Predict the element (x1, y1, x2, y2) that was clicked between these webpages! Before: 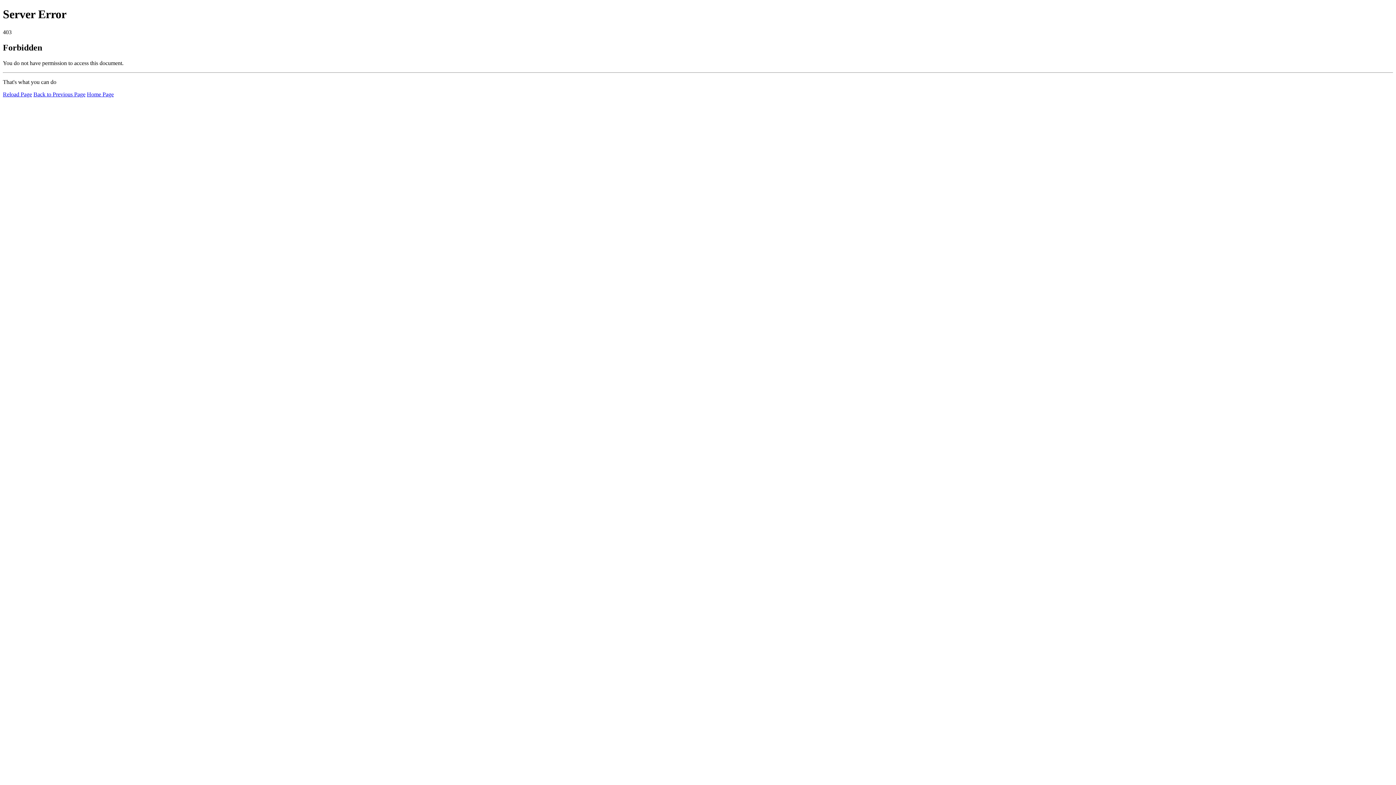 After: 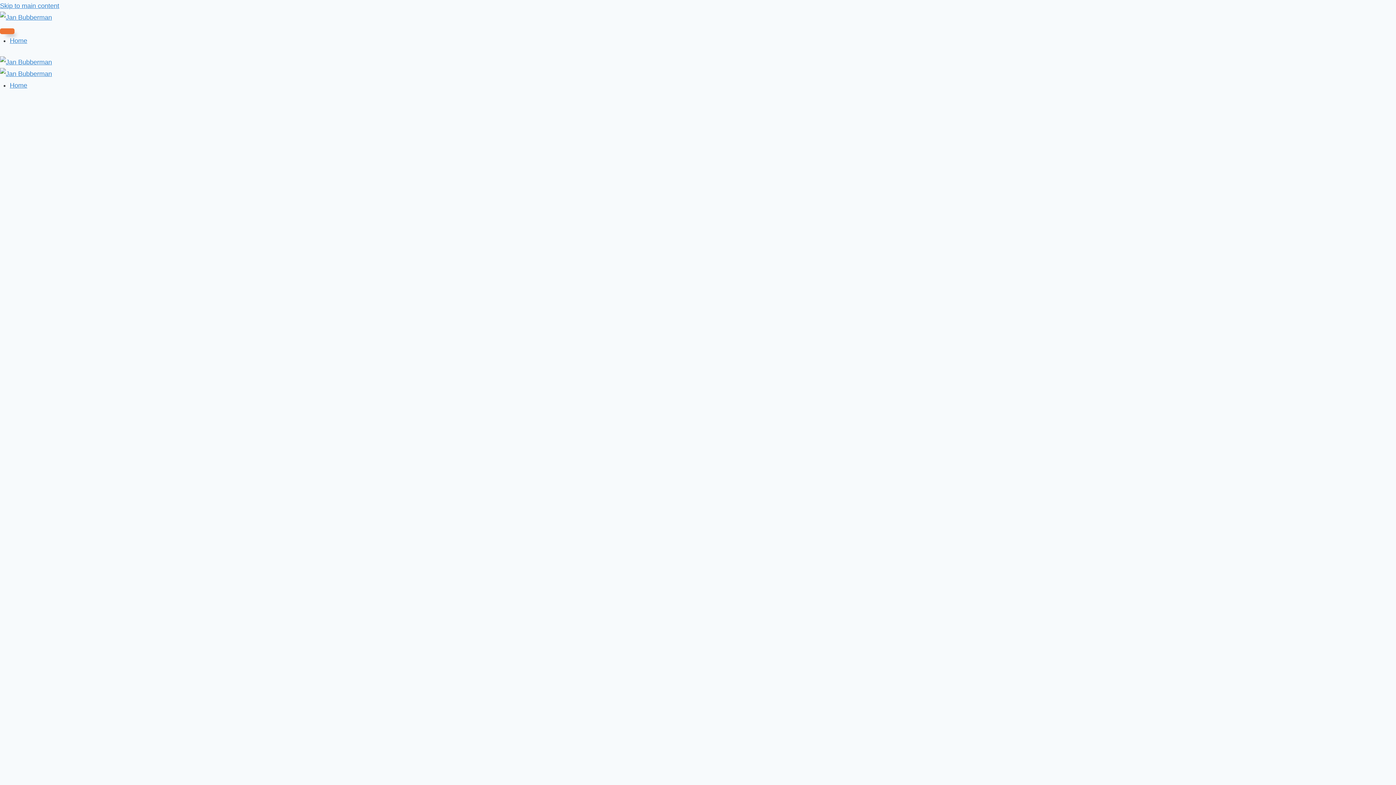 Action: label: Home Page bbox: (86, 91, 113, 97)